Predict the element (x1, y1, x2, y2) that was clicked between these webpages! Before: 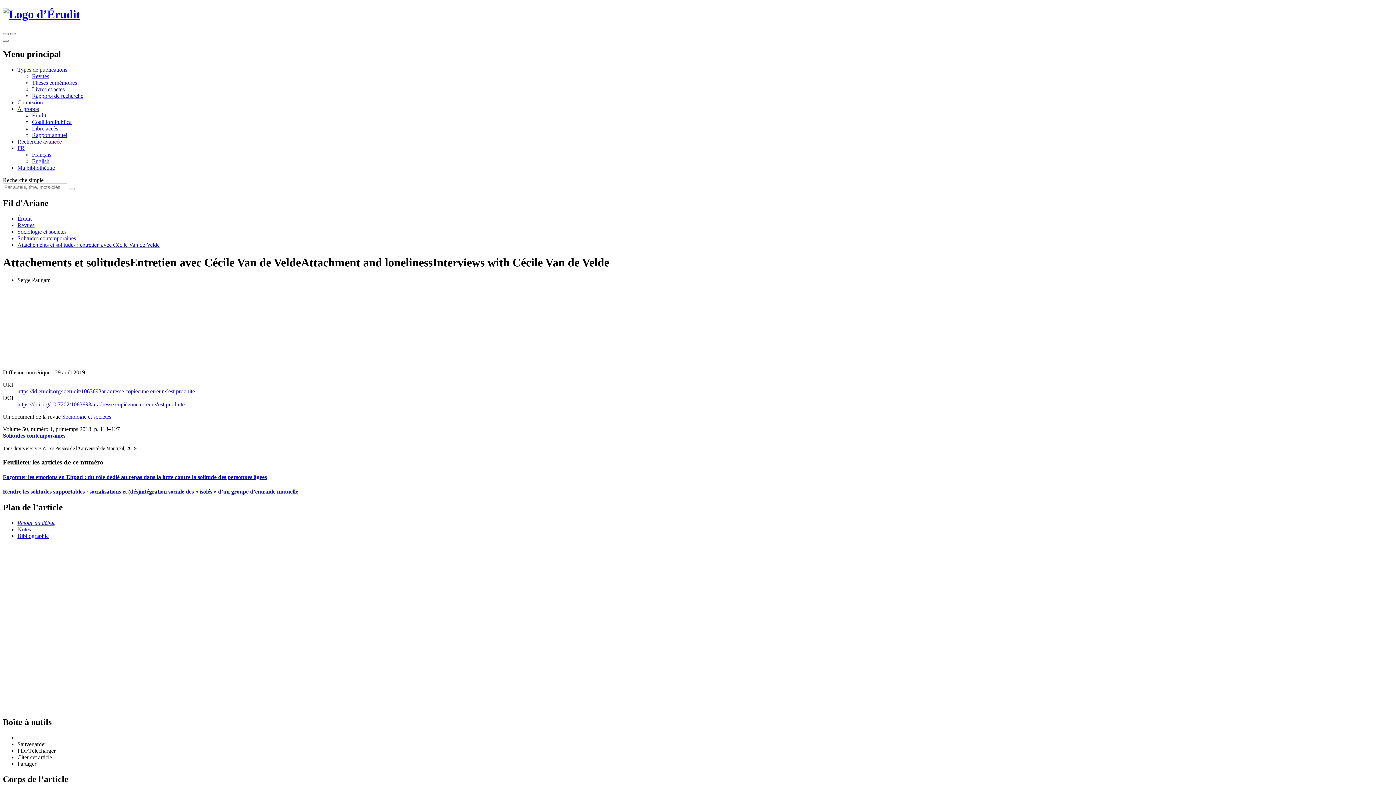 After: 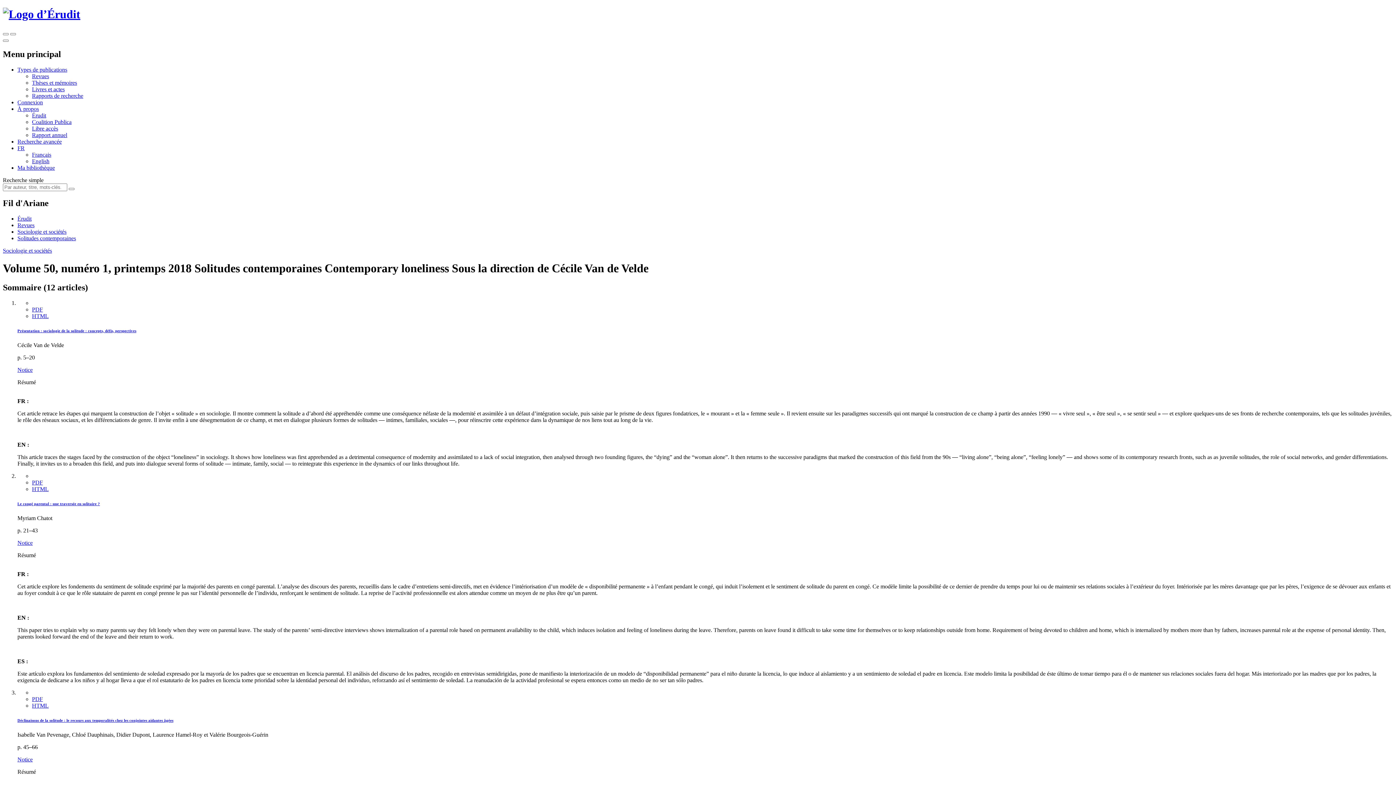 Action: bbox: (2, 432, 65, 439) label: Solitudes contemporaines